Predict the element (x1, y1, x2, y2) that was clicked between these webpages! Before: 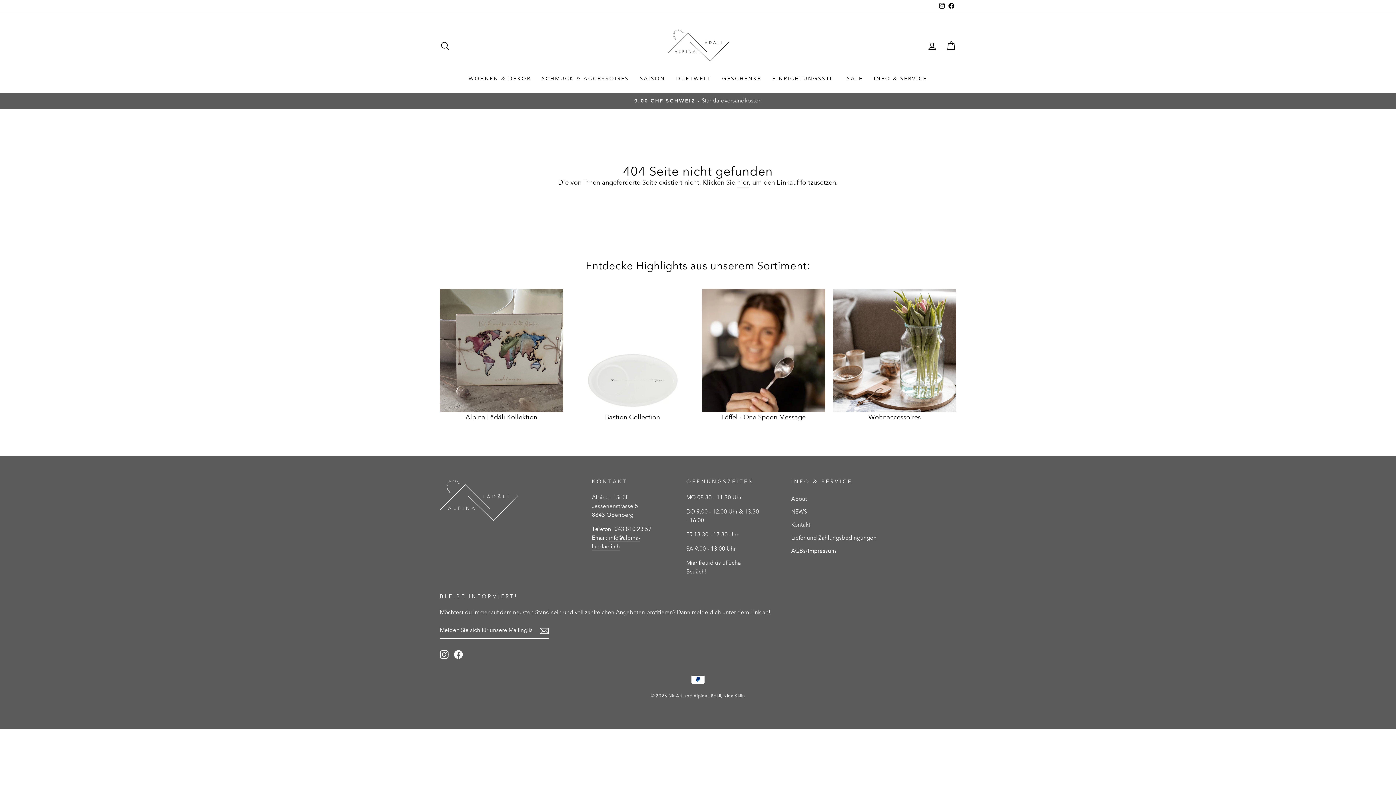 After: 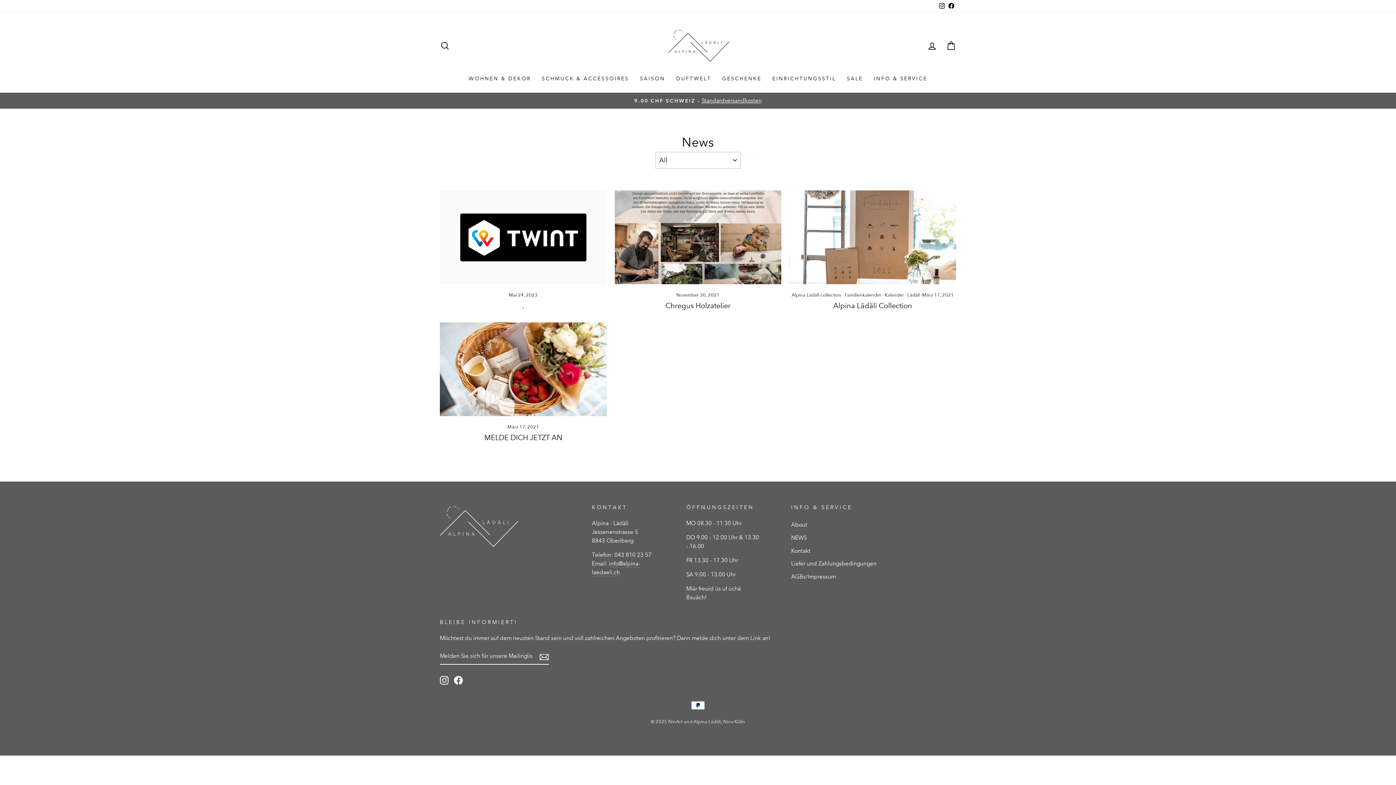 Action: bbox: (791, 506, 806, 517) label: NEWS